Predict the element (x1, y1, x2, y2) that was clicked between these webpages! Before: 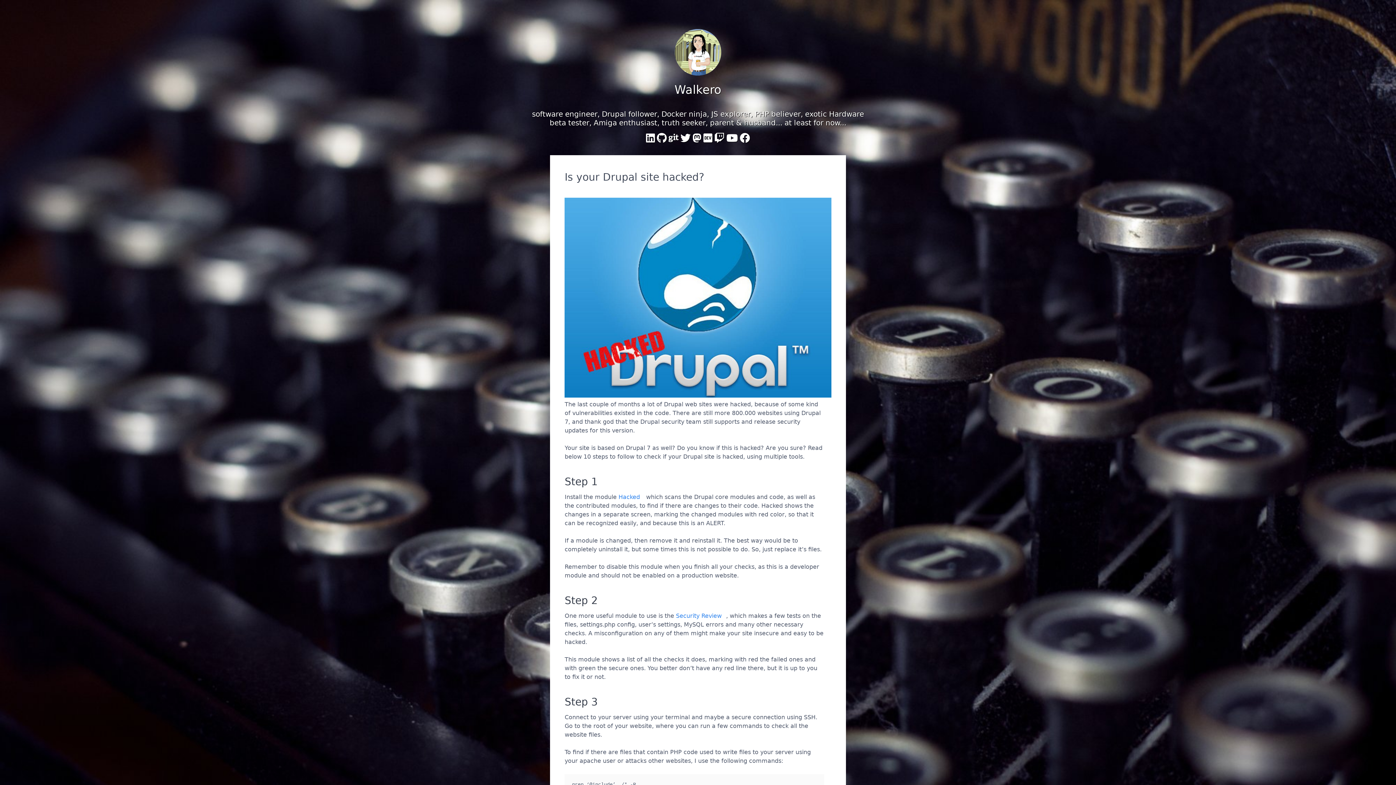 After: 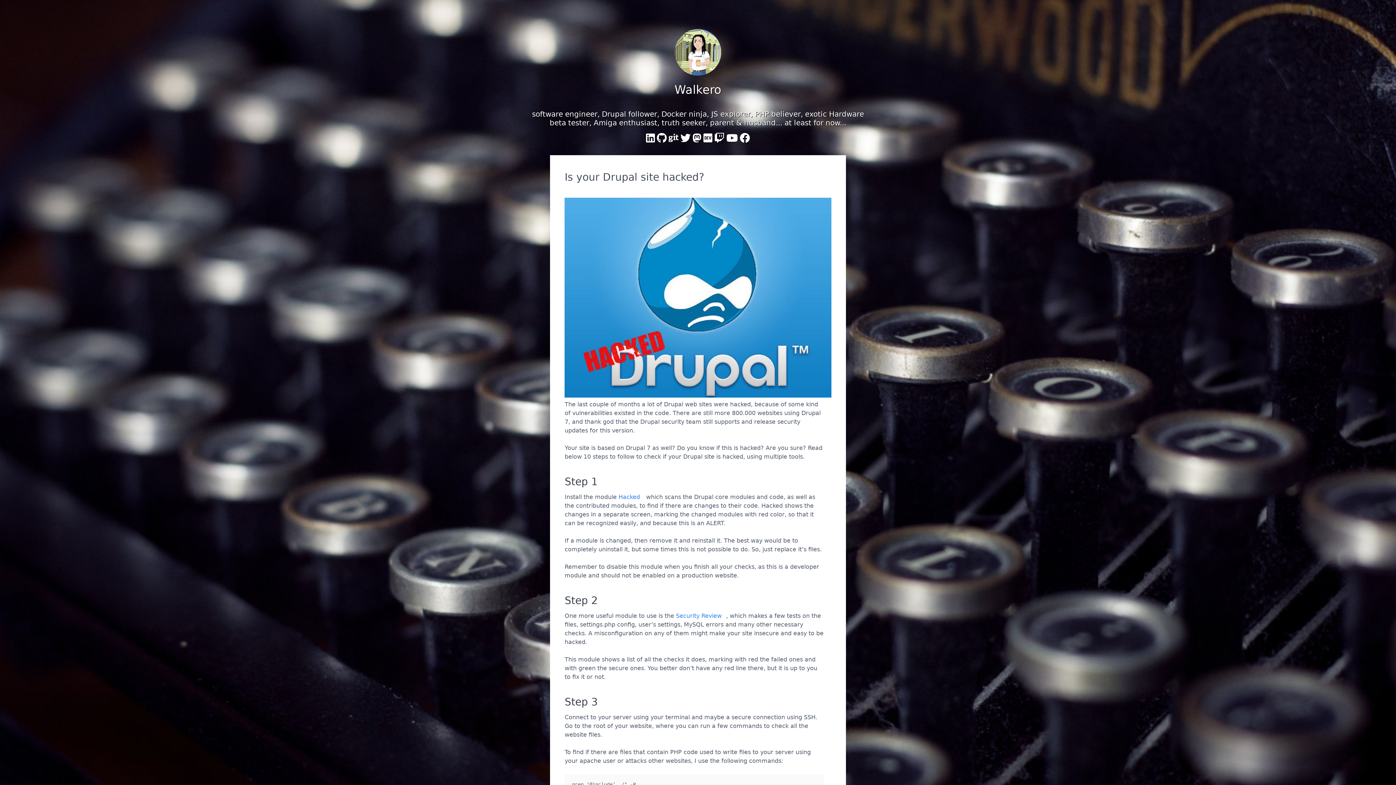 Action: bbox: (657, 132, 666, 144)